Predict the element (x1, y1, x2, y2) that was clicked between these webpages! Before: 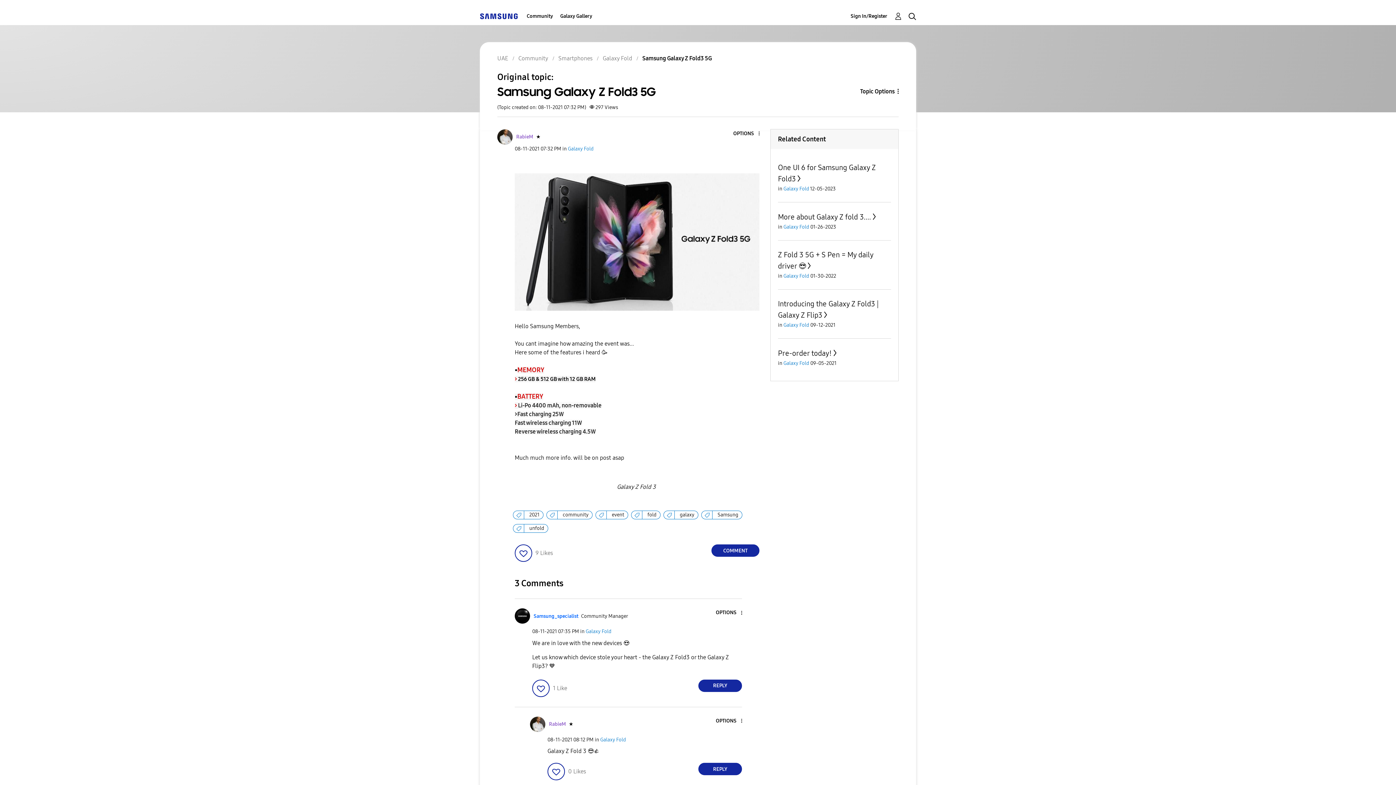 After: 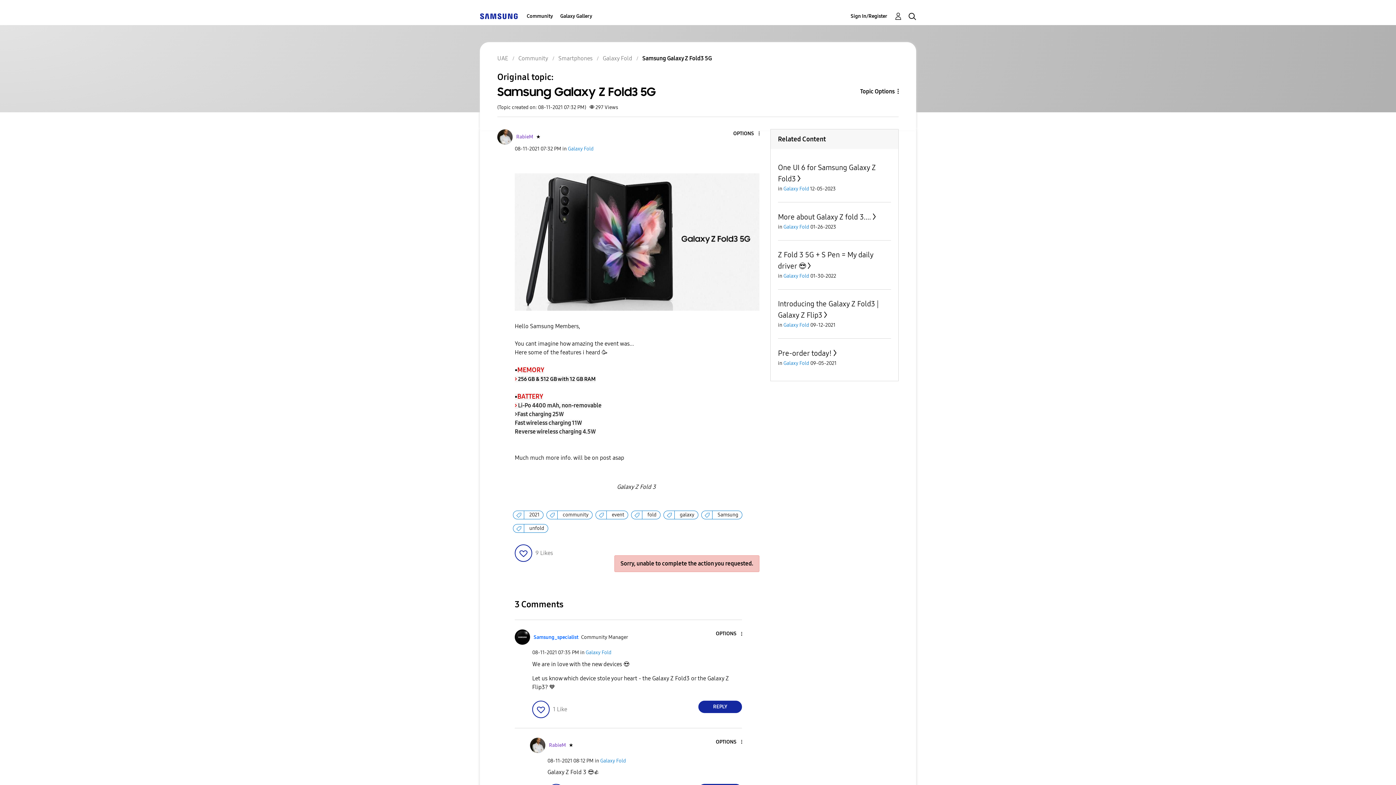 Action: label: Reply to Samsung Galaxy Z Fold3 5G post bbox: (711, 544, 759, 557)